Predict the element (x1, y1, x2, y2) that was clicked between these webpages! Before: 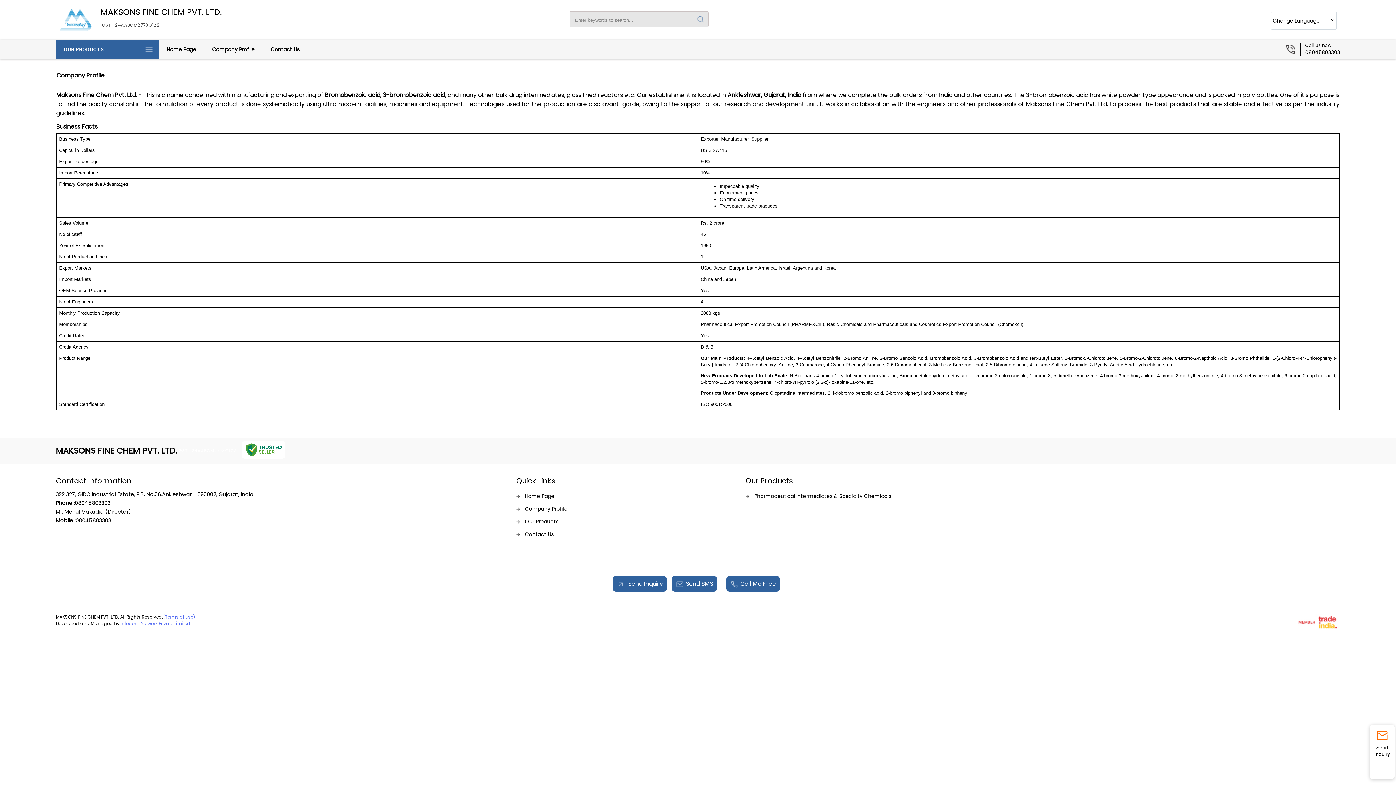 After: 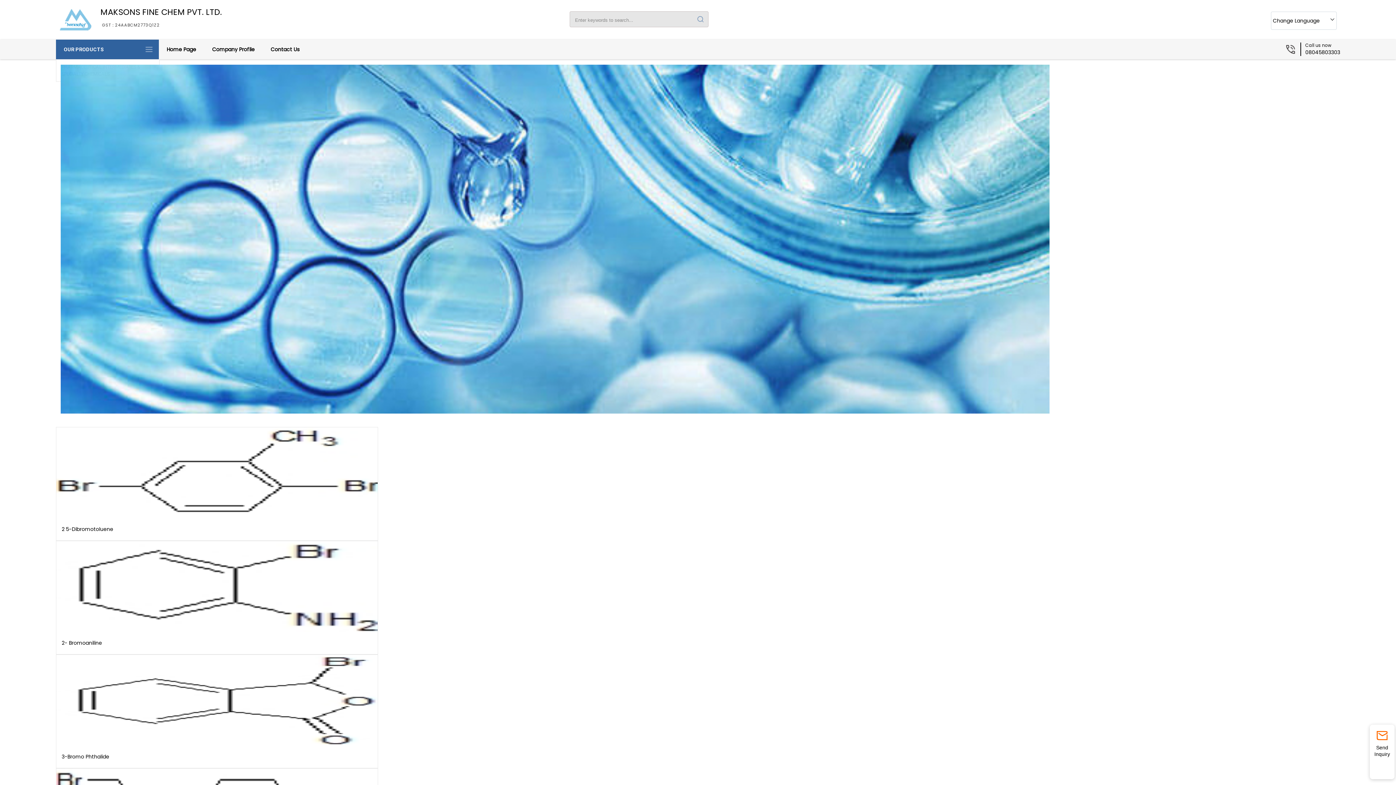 Action: bbox: (55, 26, 95, 35)